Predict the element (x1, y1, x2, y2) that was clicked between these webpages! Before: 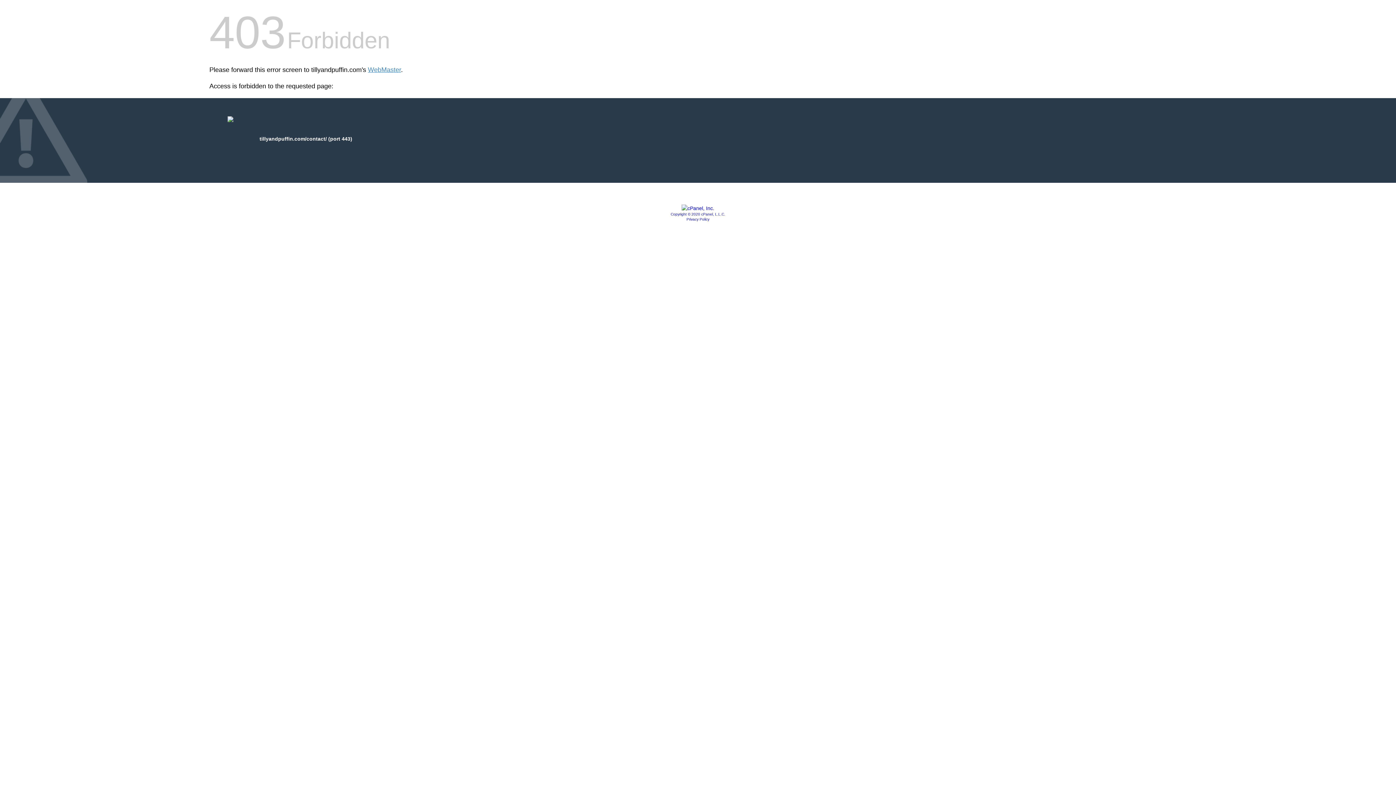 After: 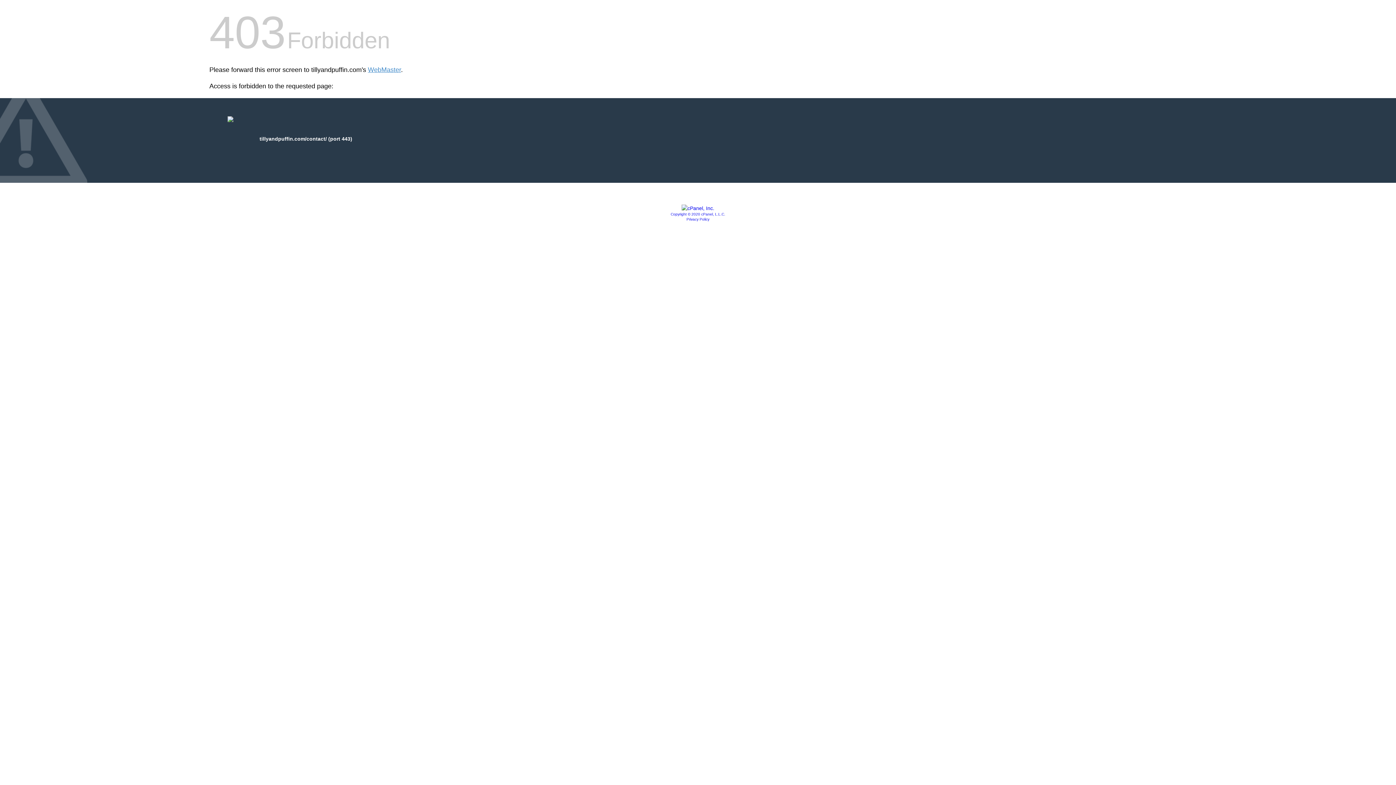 Action: bbox: (681, 205, 714, 211)